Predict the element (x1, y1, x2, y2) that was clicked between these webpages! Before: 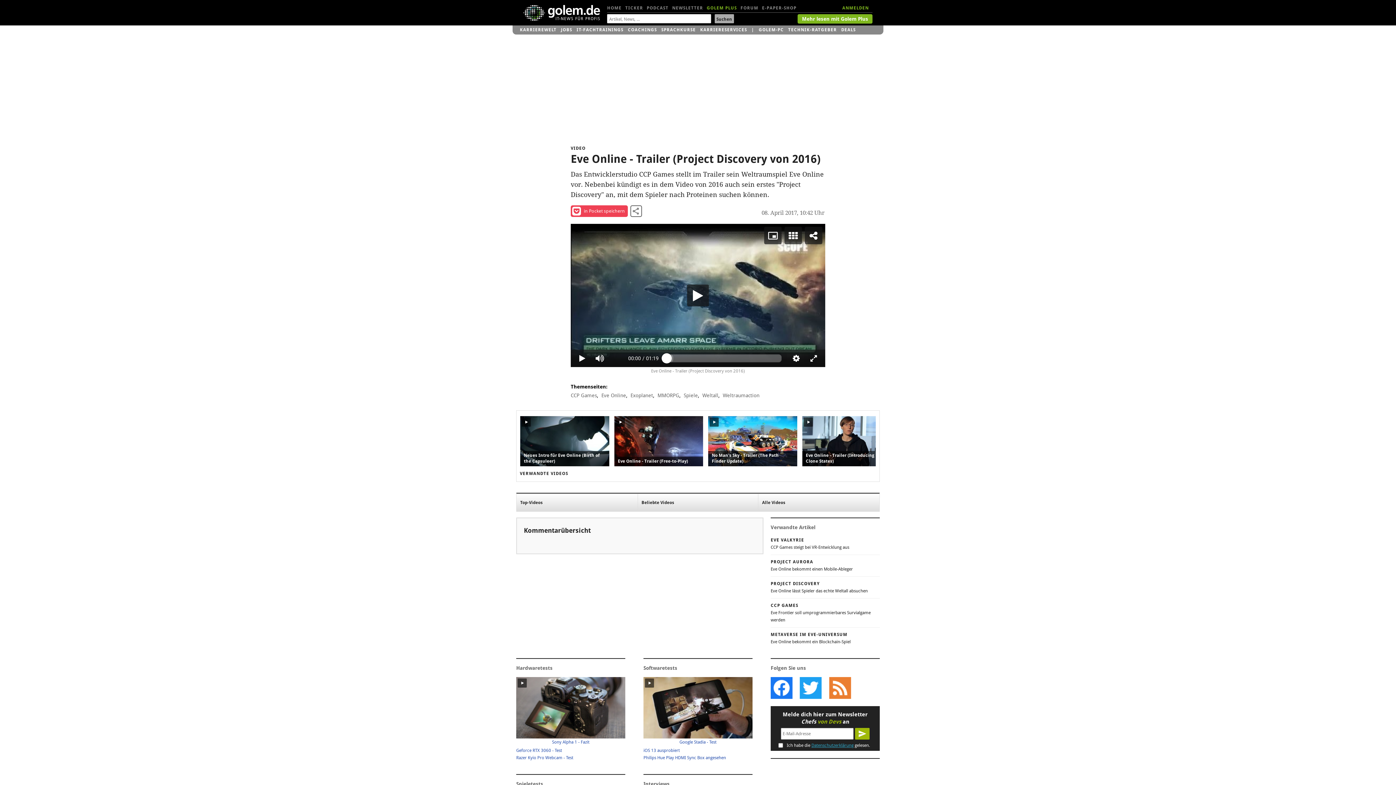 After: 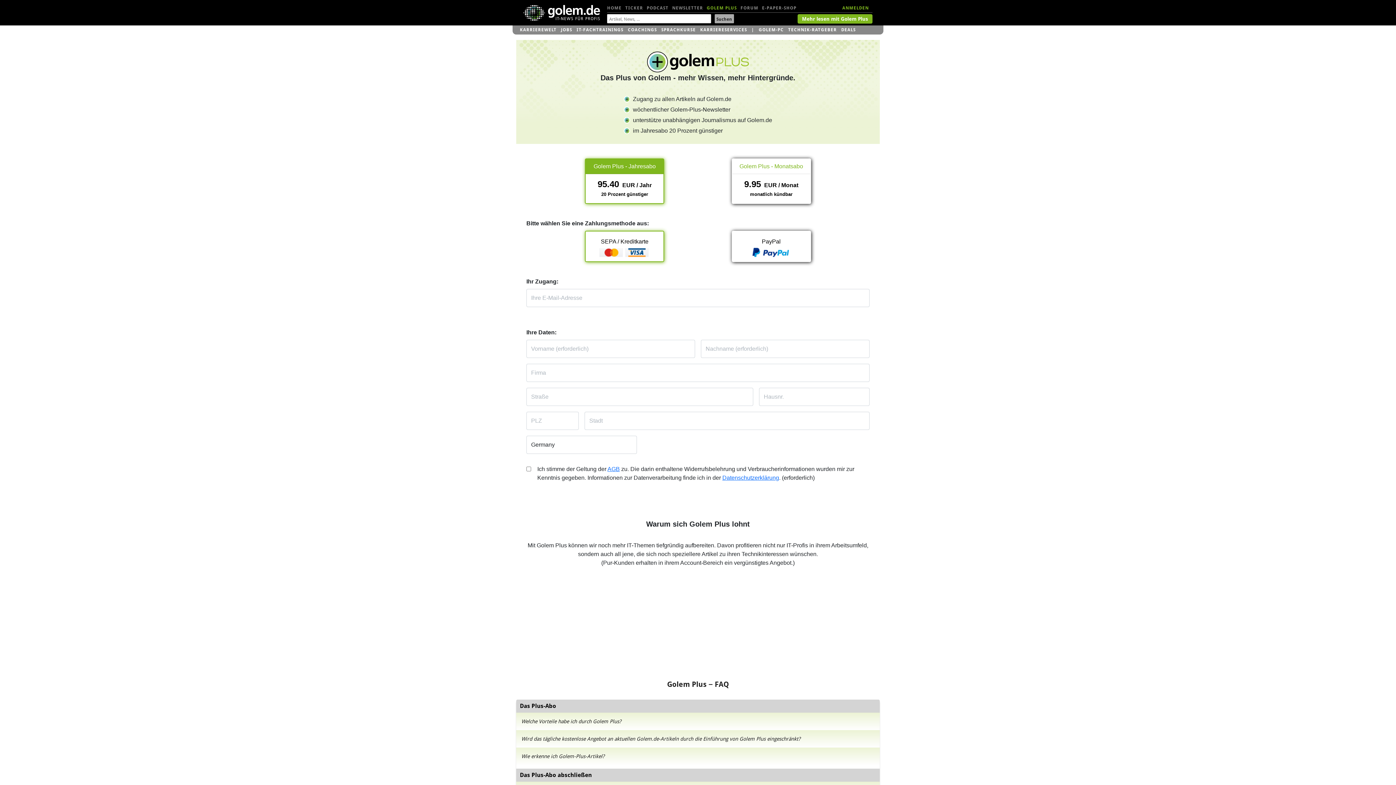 Action: label: Mehr lesen mit Golem Plus bbox: (797, 14, 872, 23)